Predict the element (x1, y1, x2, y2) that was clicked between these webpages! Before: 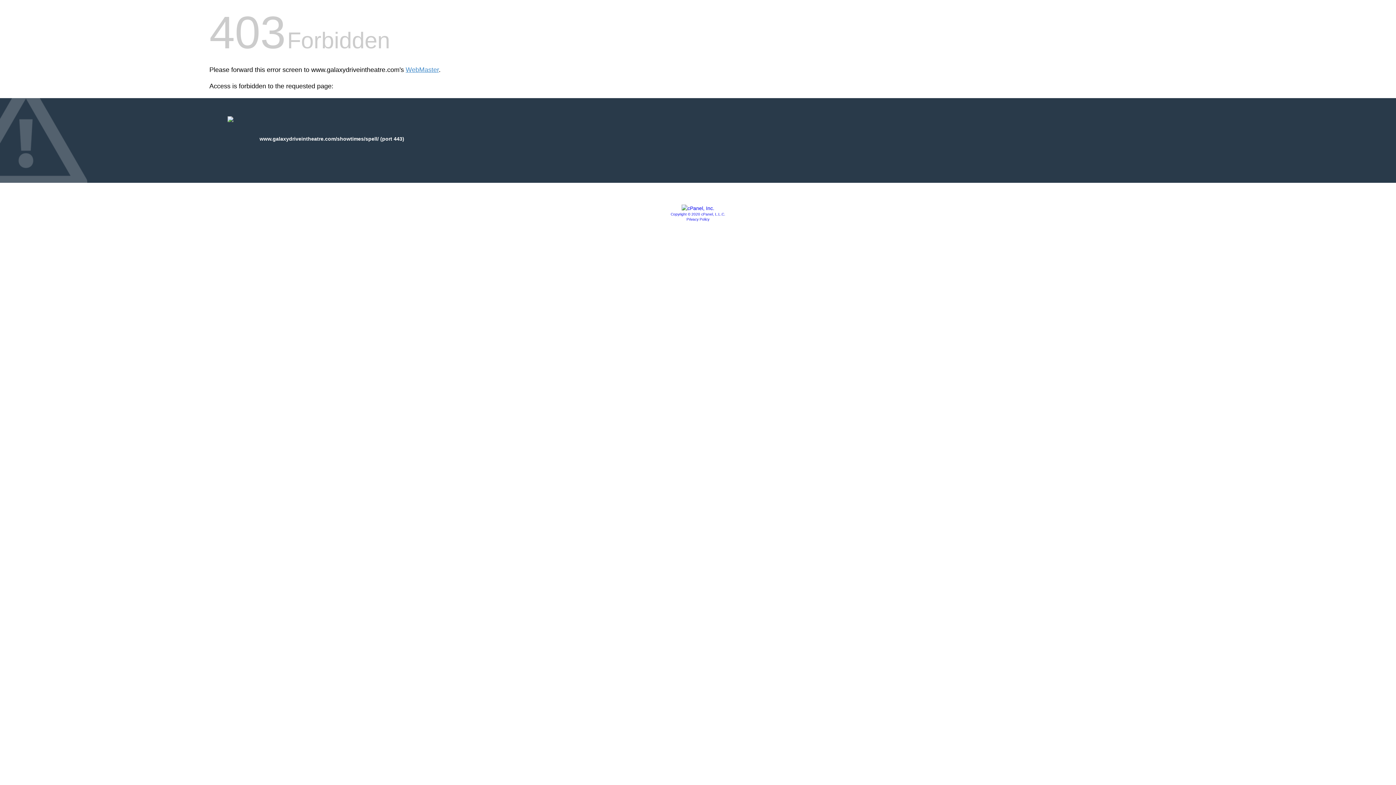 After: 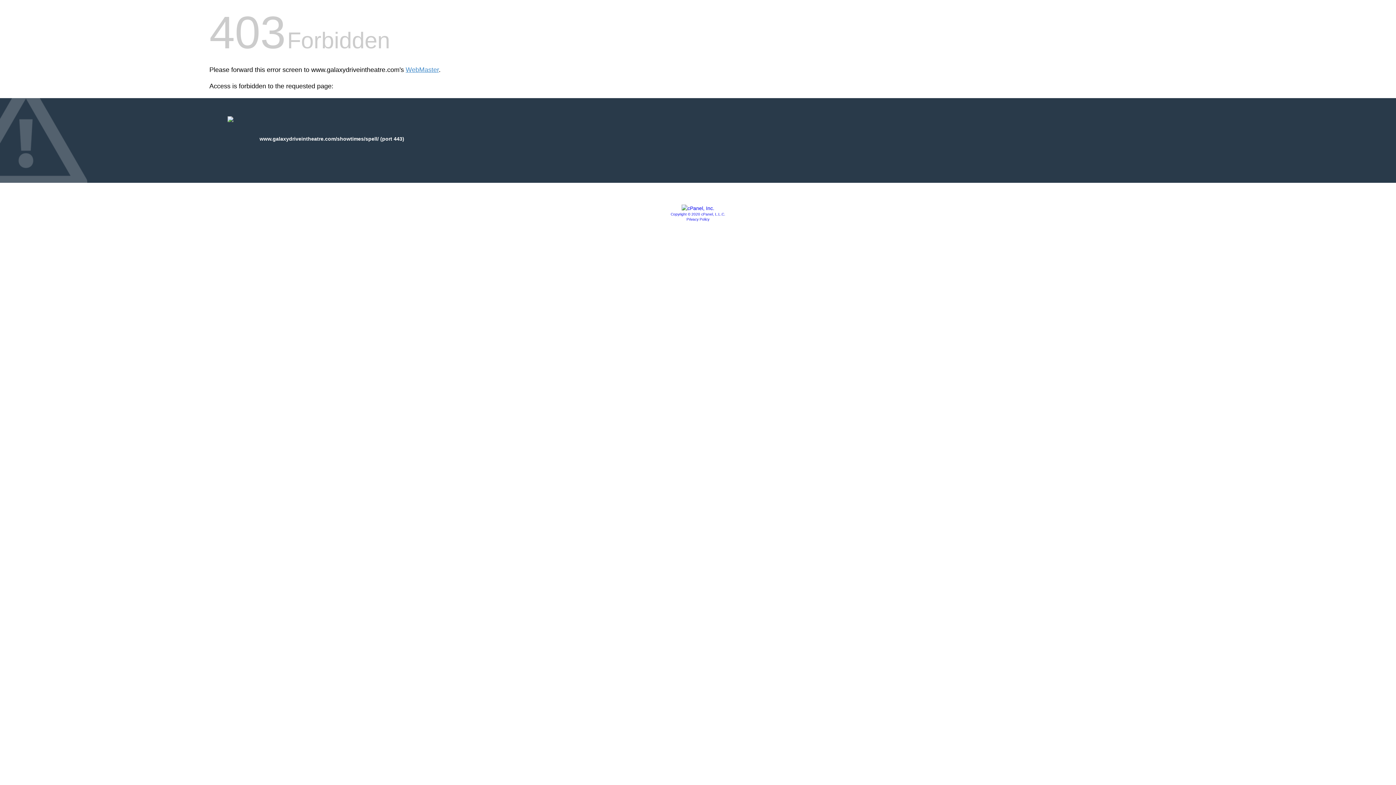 Action: bbox: (670, 212, 725, 216) label: Copyright © 2020 cPanel, L.L.C.